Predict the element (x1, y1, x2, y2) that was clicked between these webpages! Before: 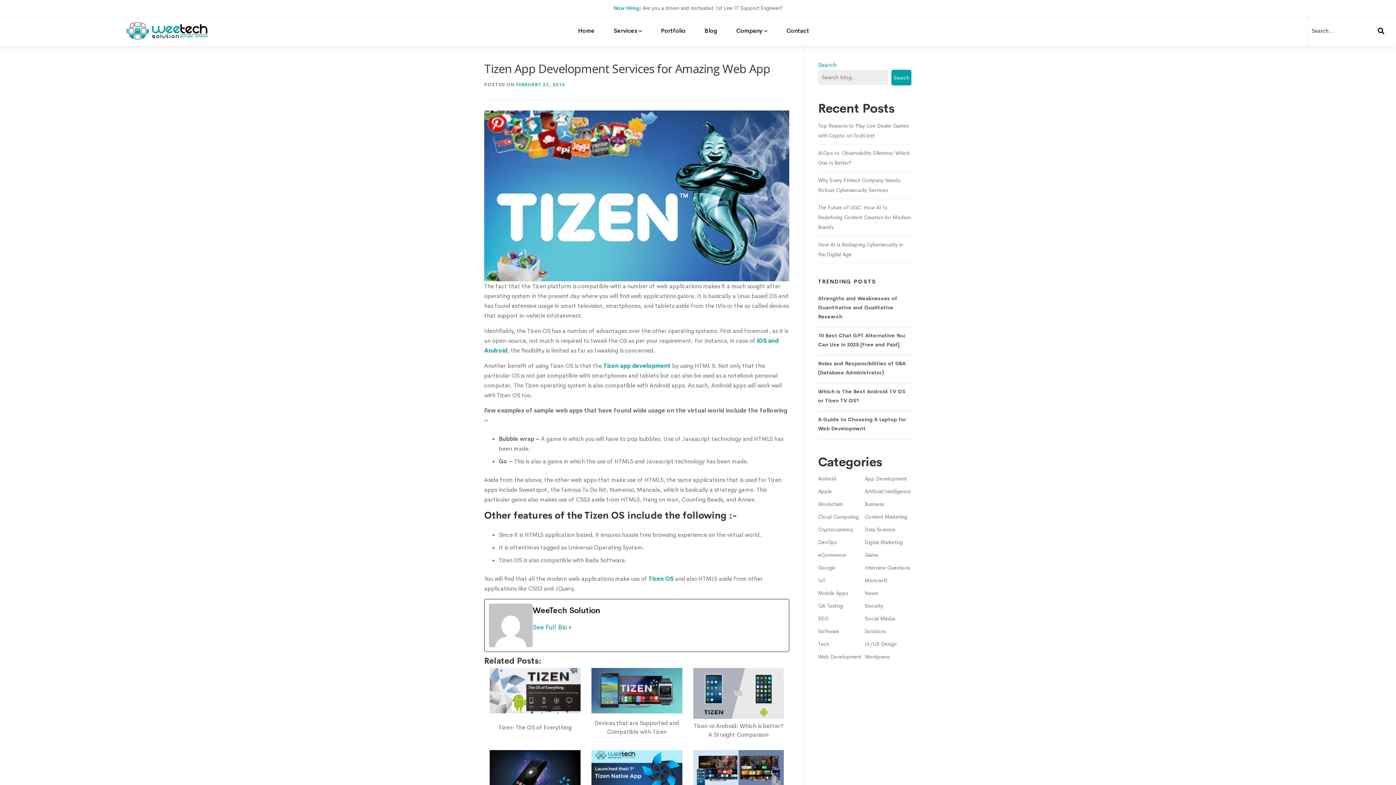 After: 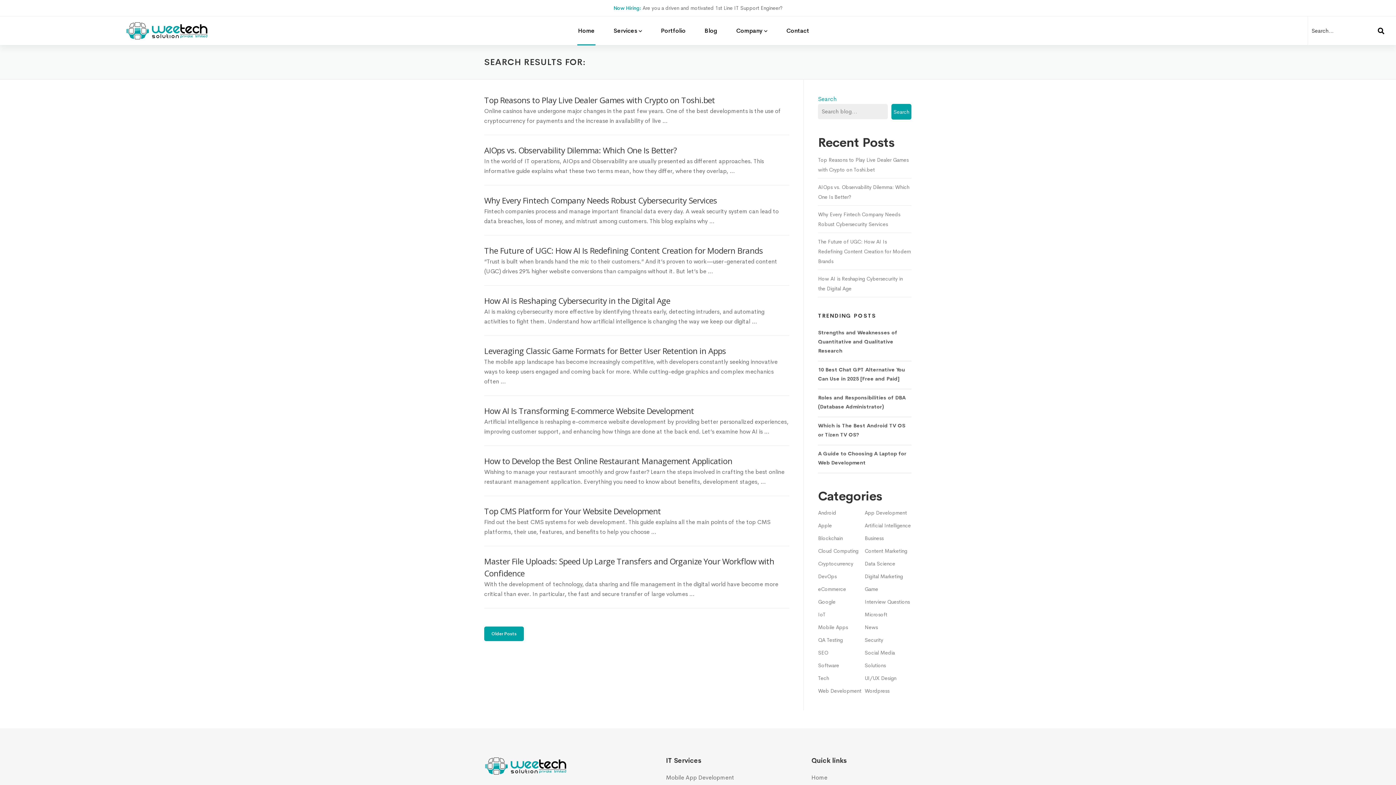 Action: bbox: (1372, 22, 1390, 39)